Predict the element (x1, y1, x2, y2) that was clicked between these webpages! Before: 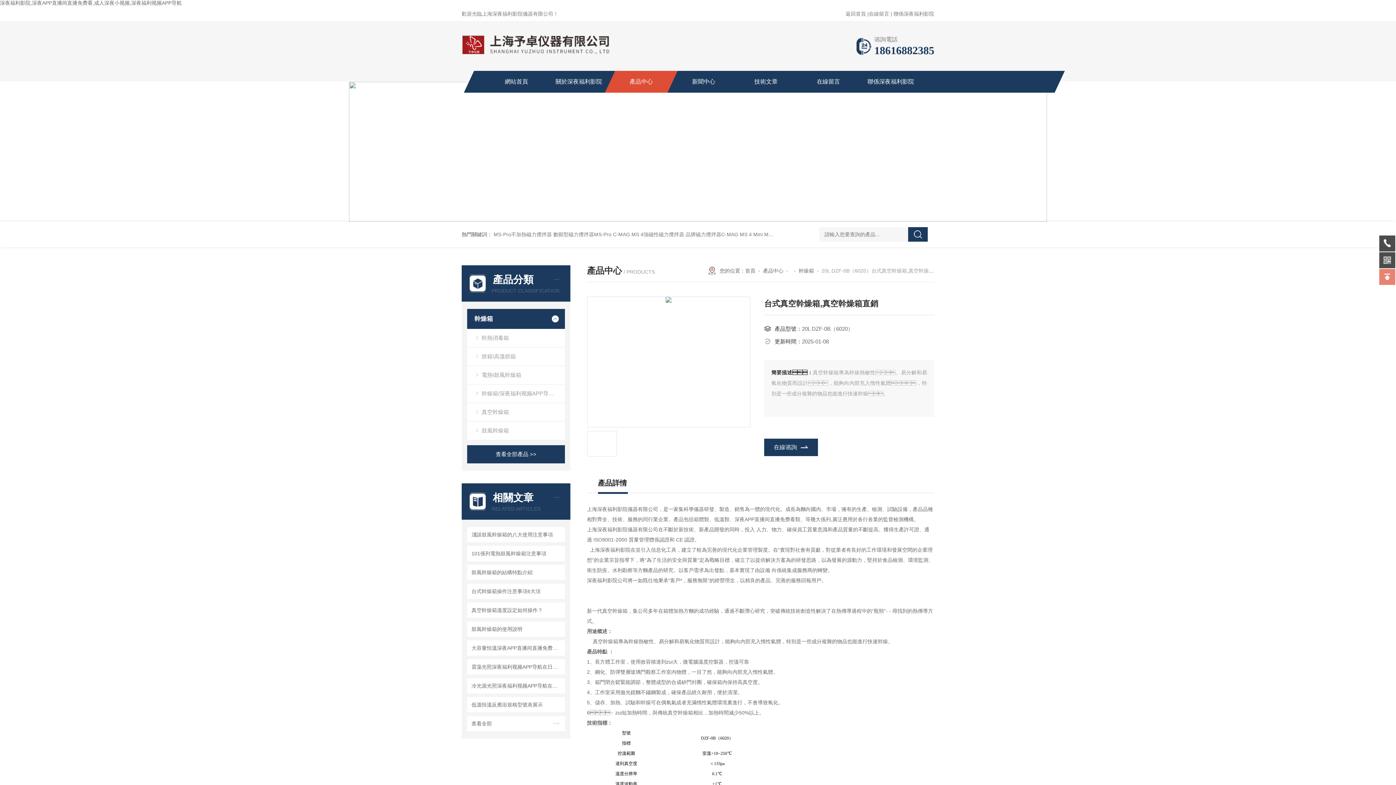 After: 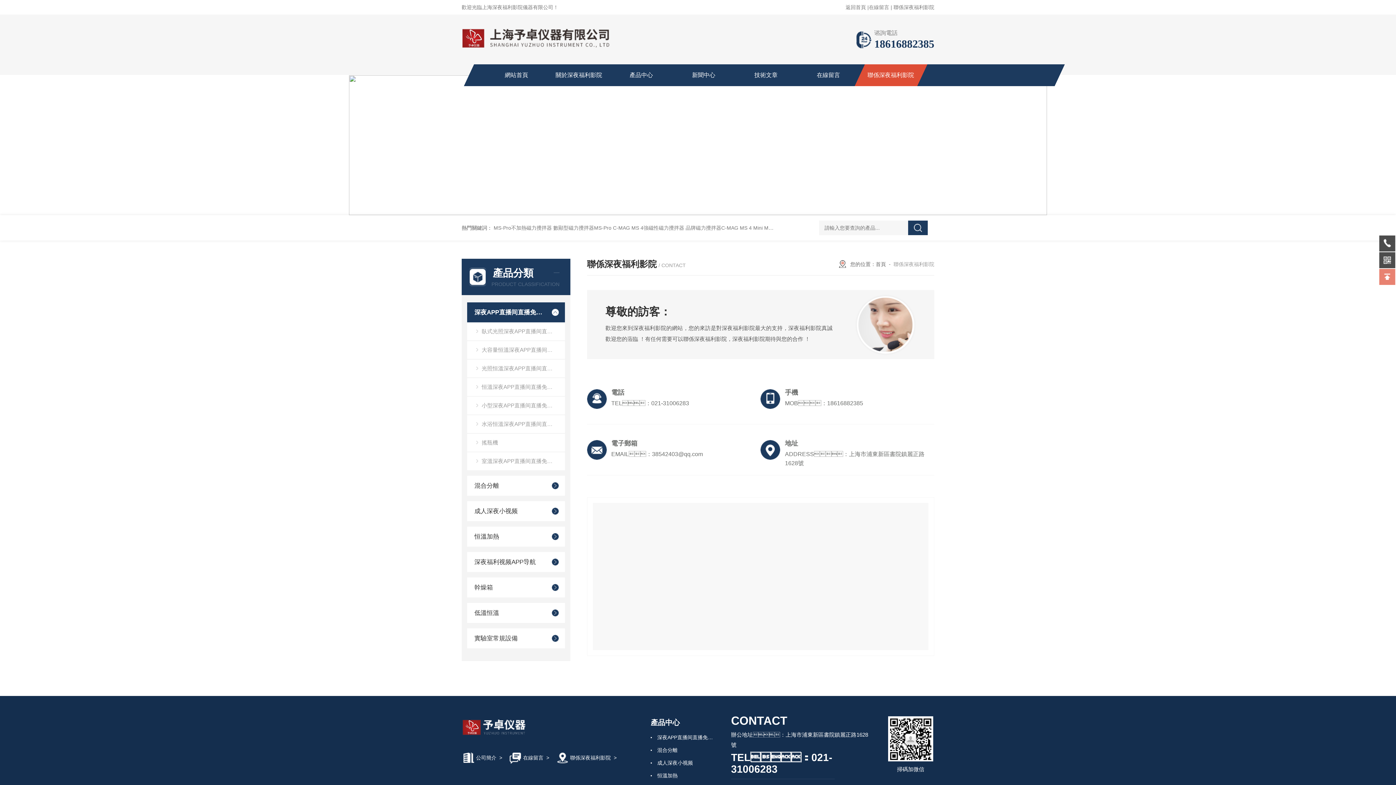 Action: bbox: (859, 70, 922, 92) label: 聯係深夜福利影院